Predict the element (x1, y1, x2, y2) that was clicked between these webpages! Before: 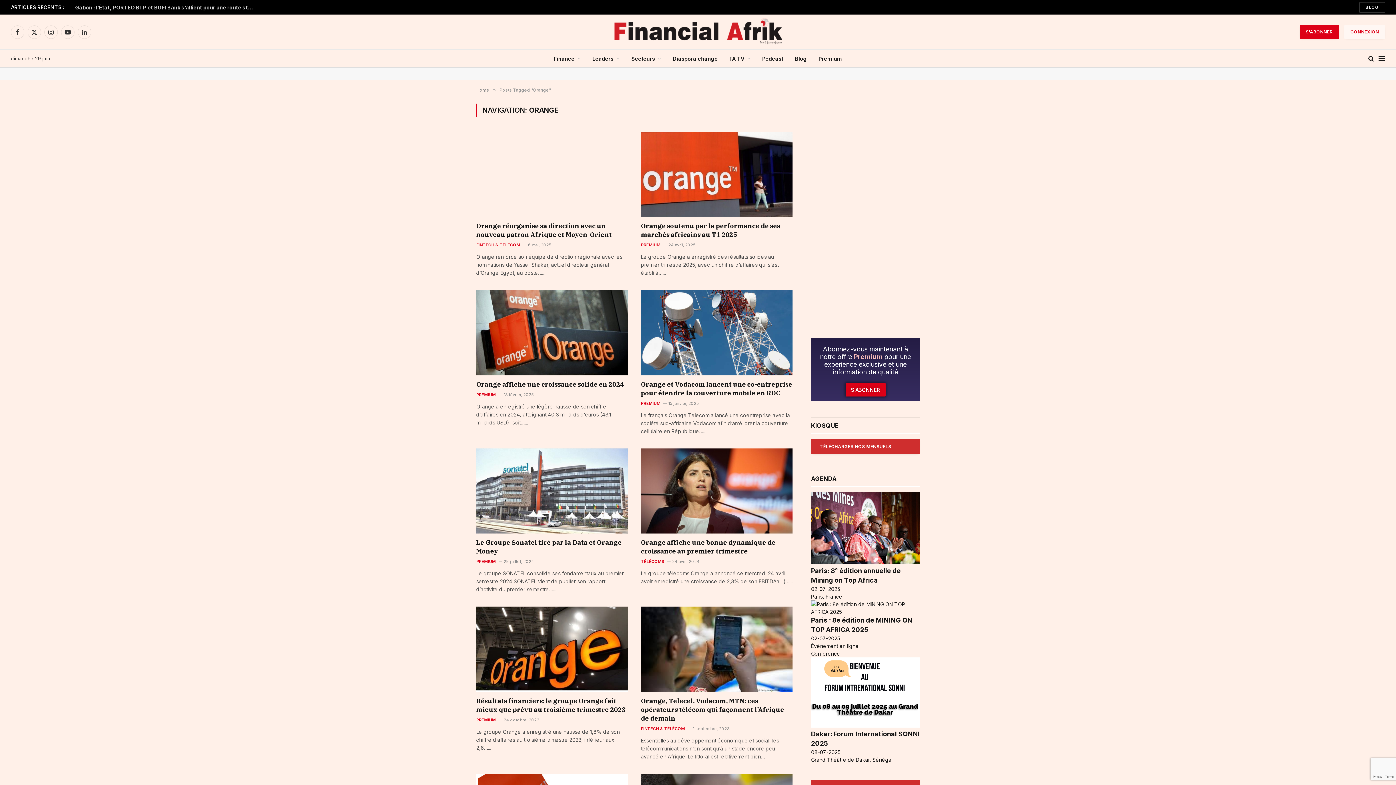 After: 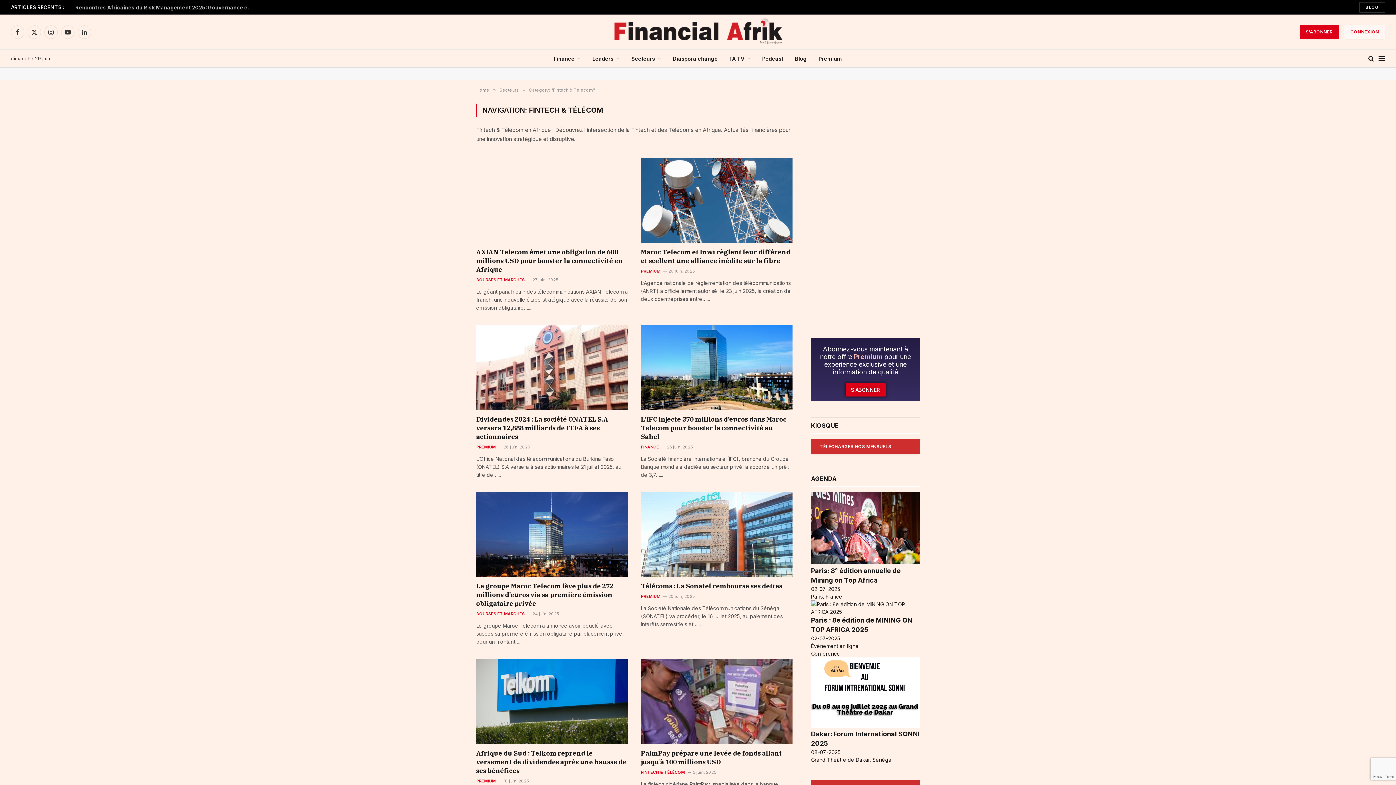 Action: bbox: (641, 726, 685, 731) label: FINTECH & TÉLÉCOM